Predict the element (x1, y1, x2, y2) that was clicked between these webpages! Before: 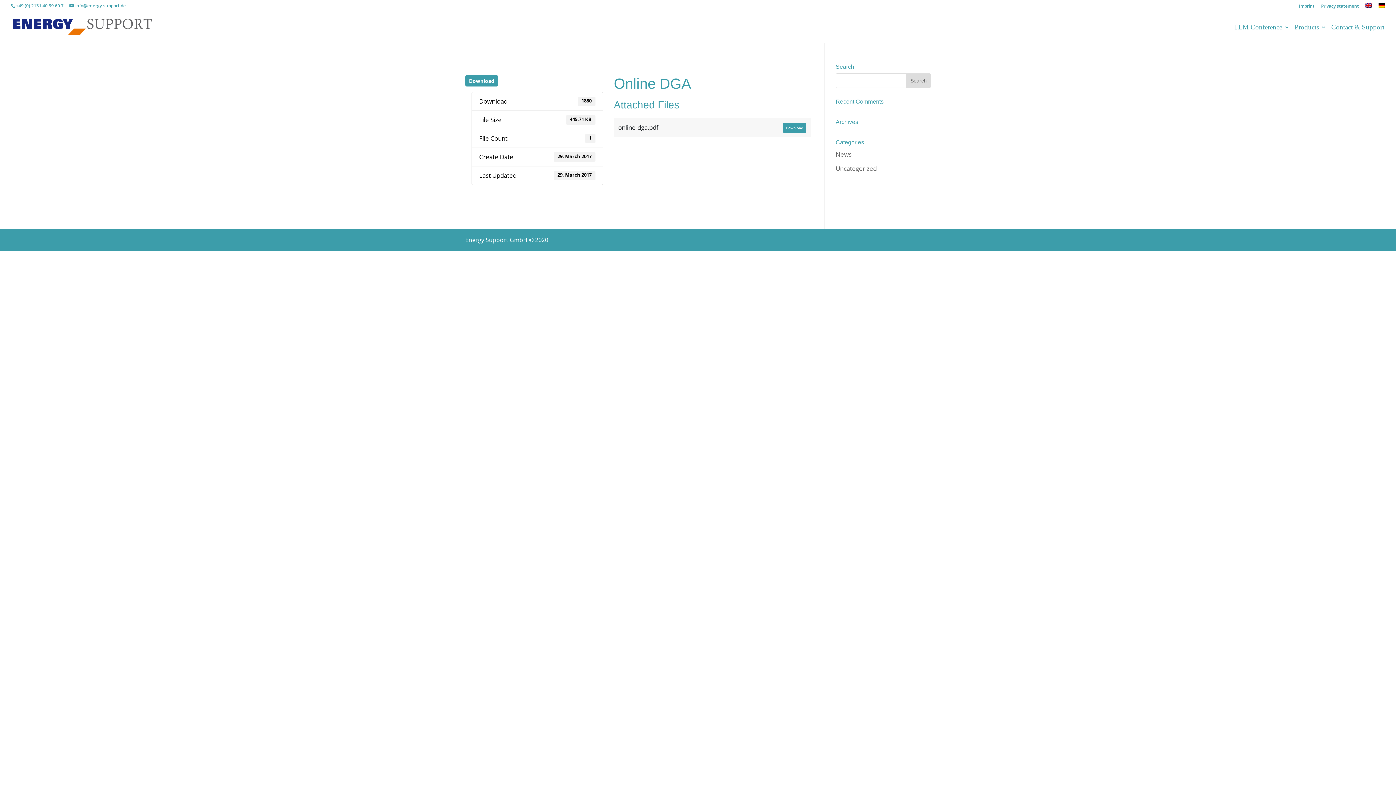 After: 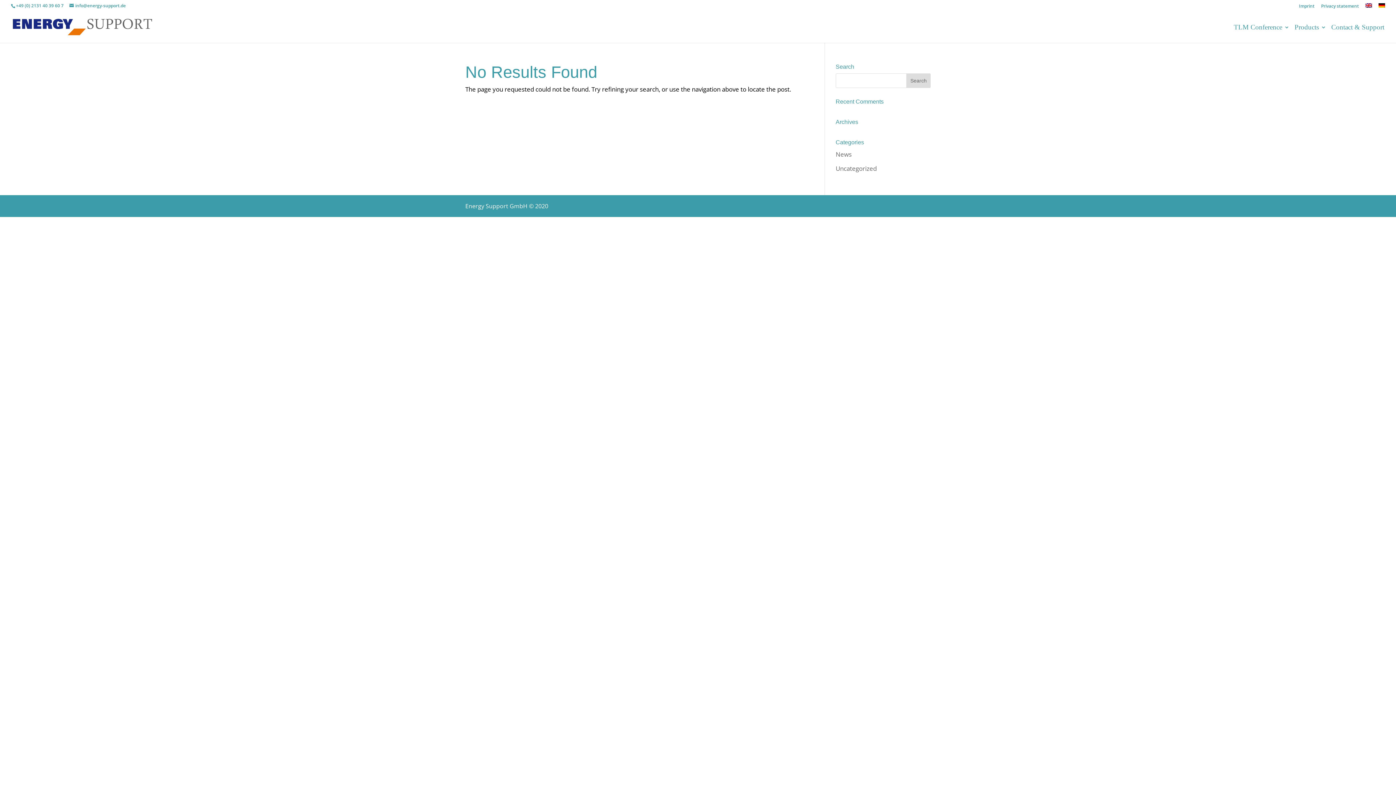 Action: label: News bbox: (835, 150, 851, 158)